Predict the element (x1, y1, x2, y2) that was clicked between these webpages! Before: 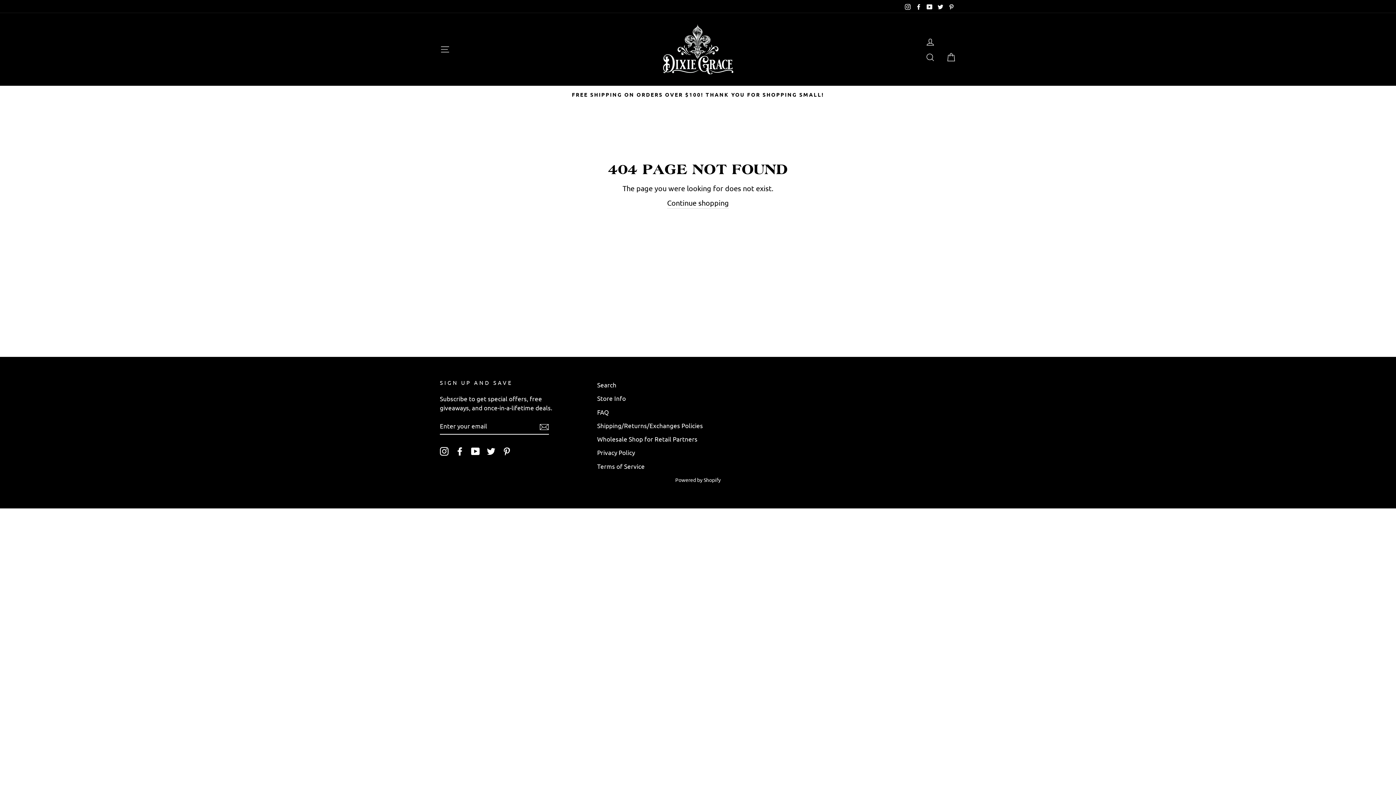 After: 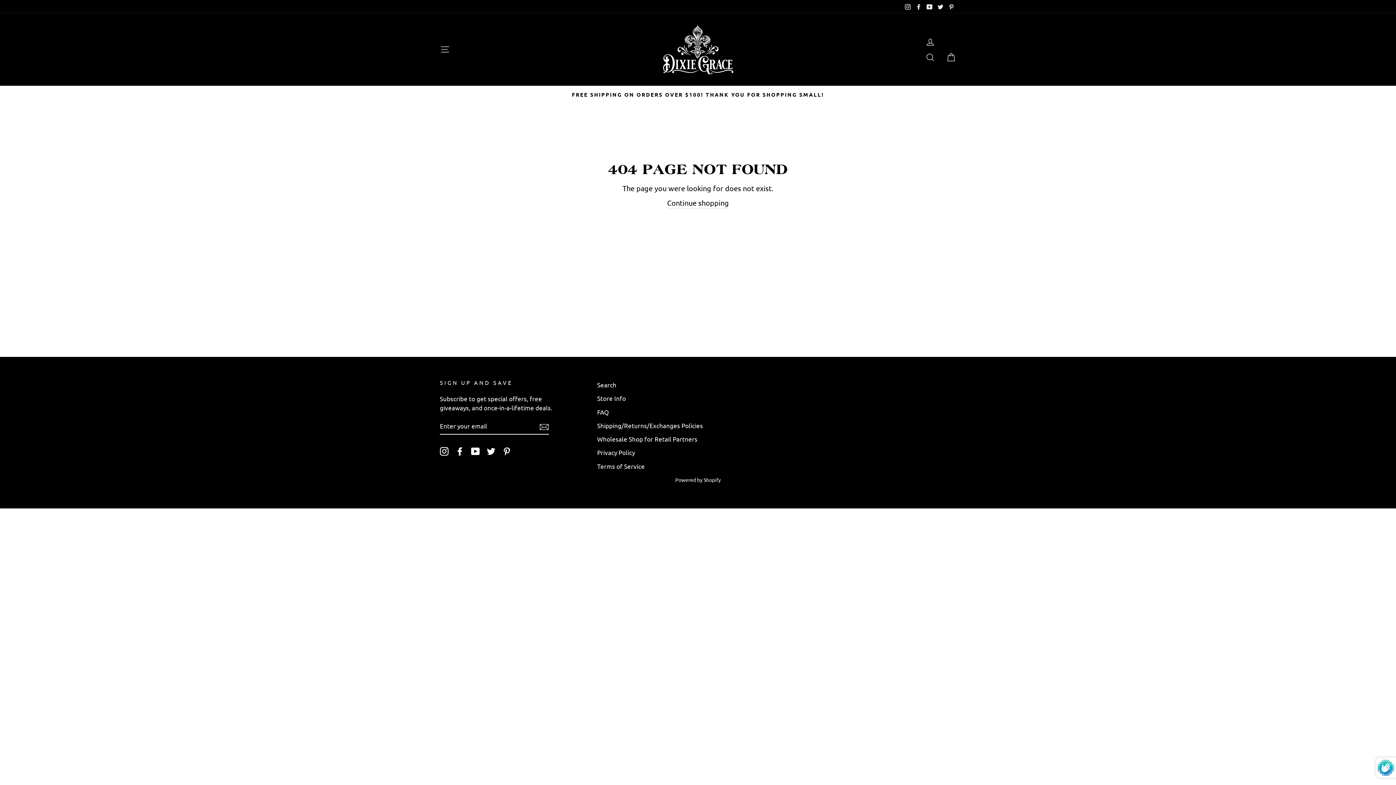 Action: bbox: (539, 420, 549, 431)